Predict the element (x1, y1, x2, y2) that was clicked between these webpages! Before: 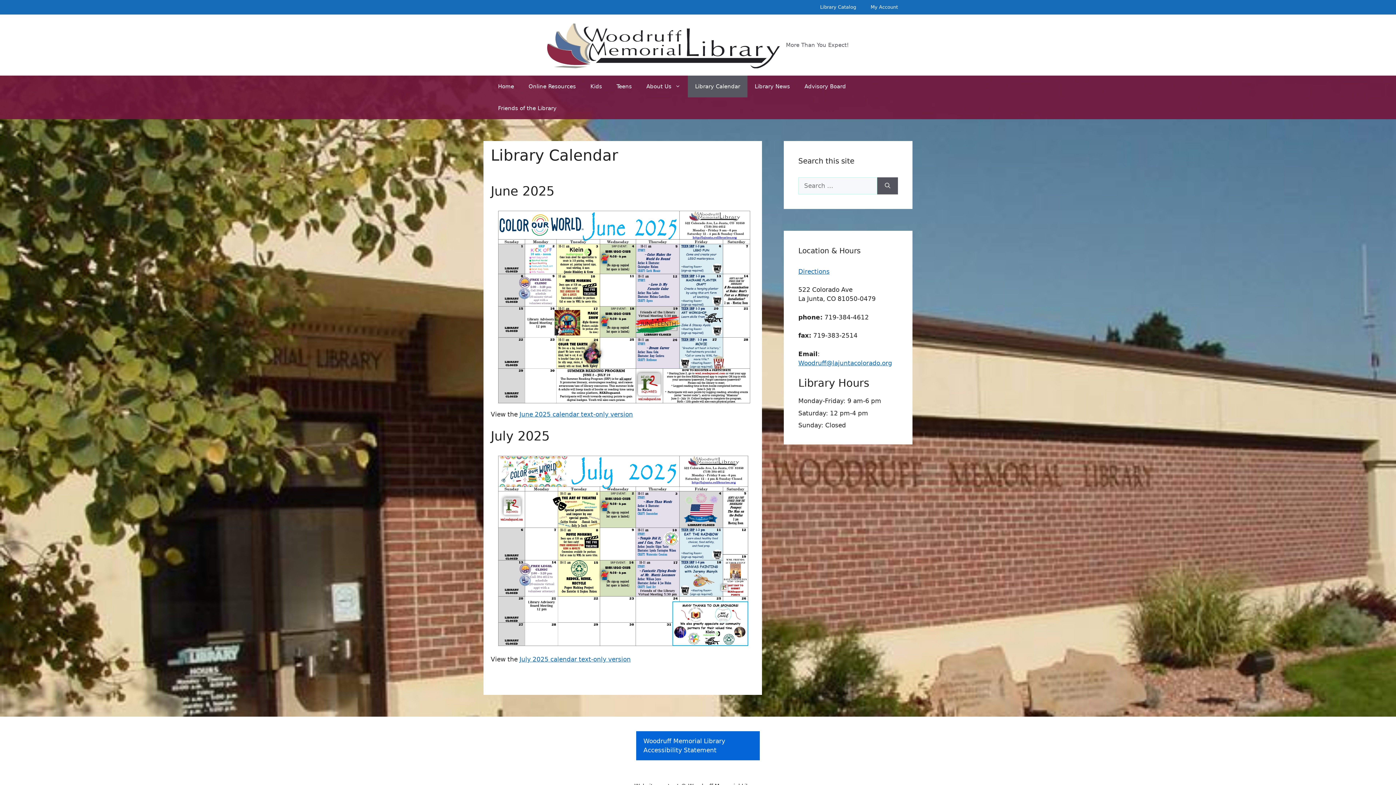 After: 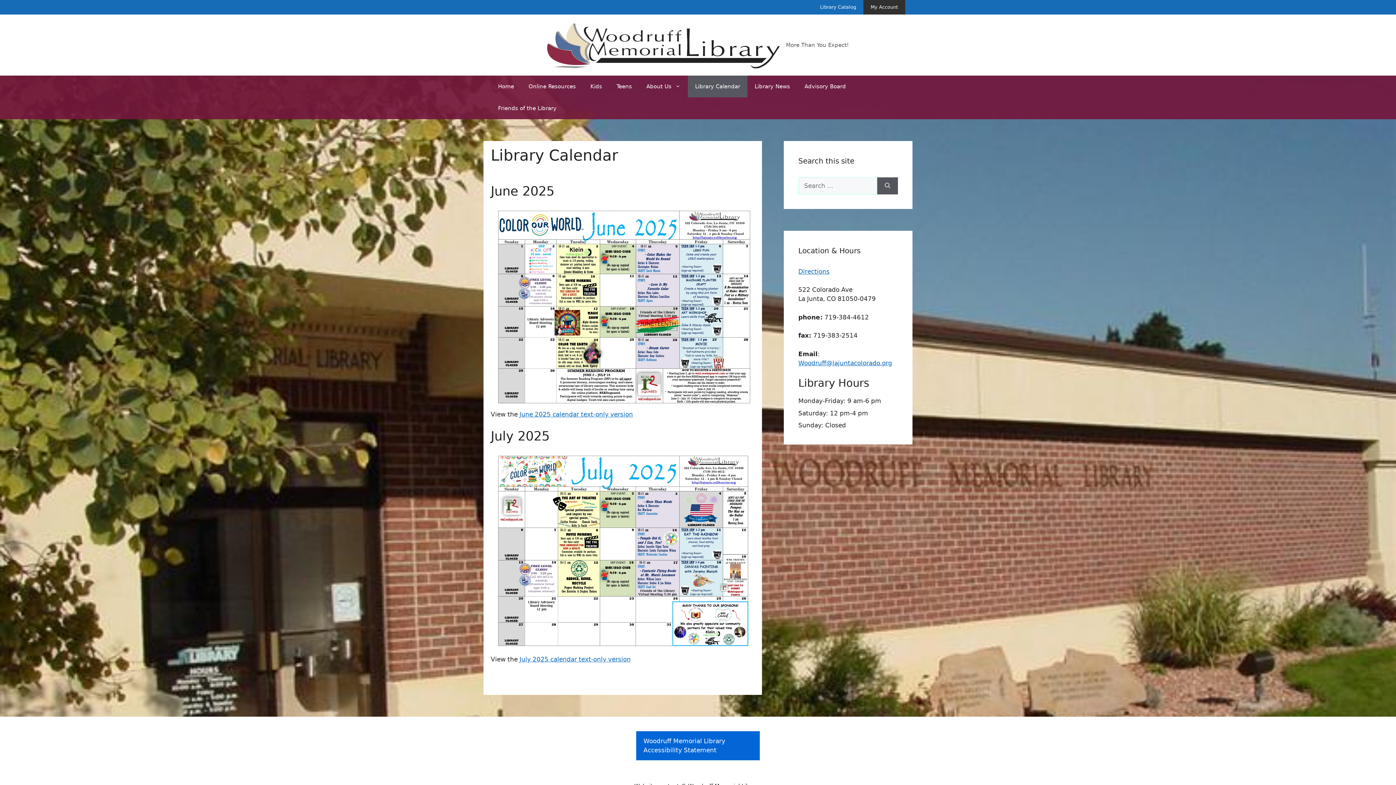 Action: bbox: (863, 0, 905, 14) label: My Account